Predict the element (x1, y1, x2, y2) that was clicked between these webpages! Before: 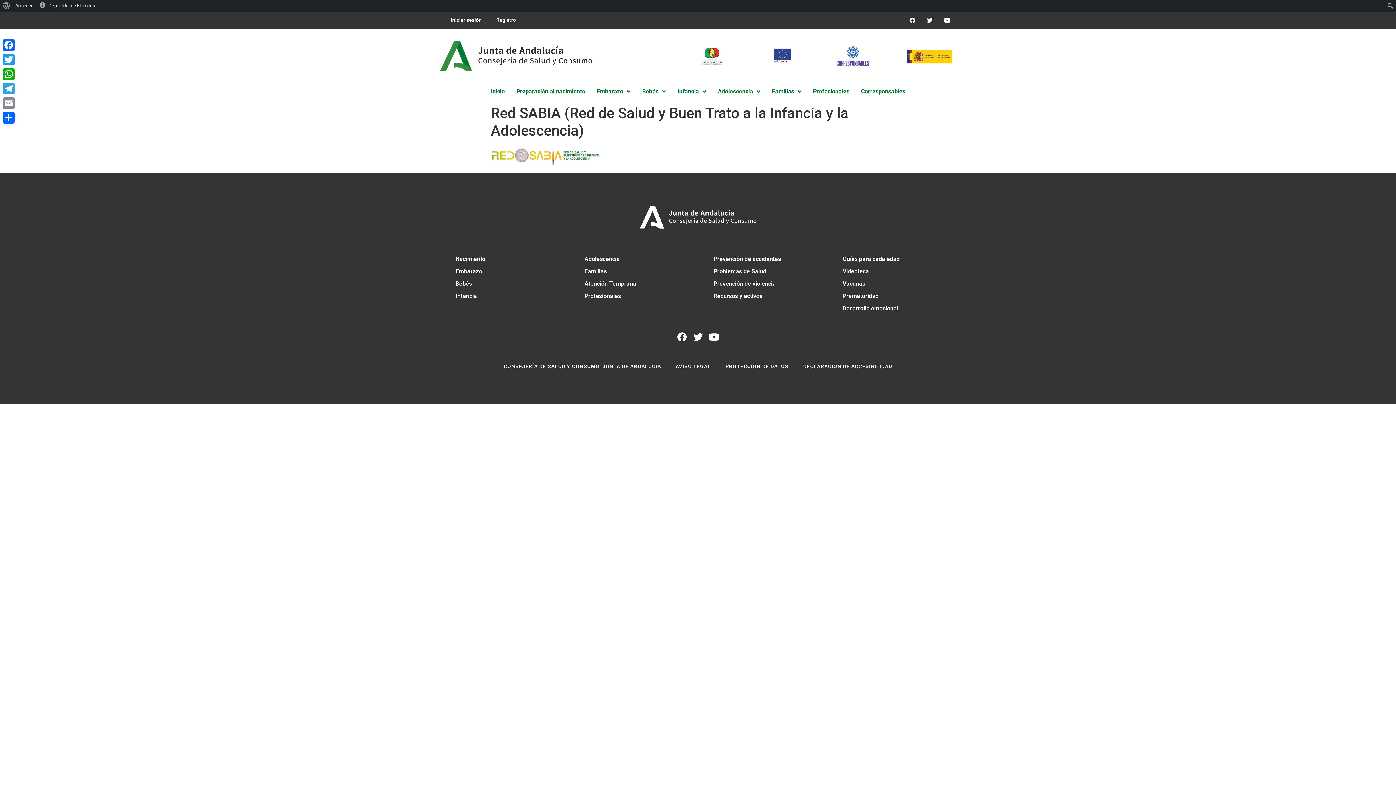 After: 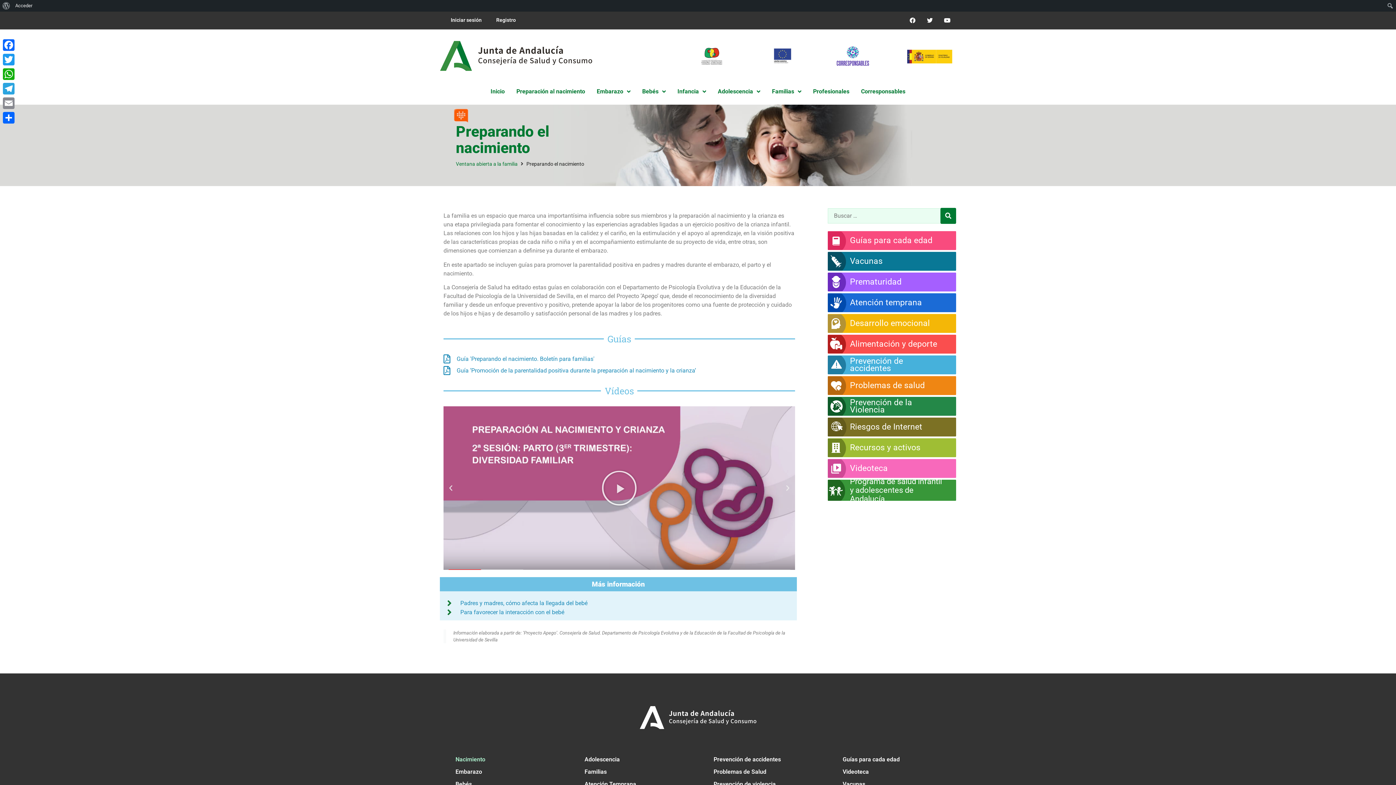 Action: label: Nacimiento bbox: (455, 253, 553, 265)